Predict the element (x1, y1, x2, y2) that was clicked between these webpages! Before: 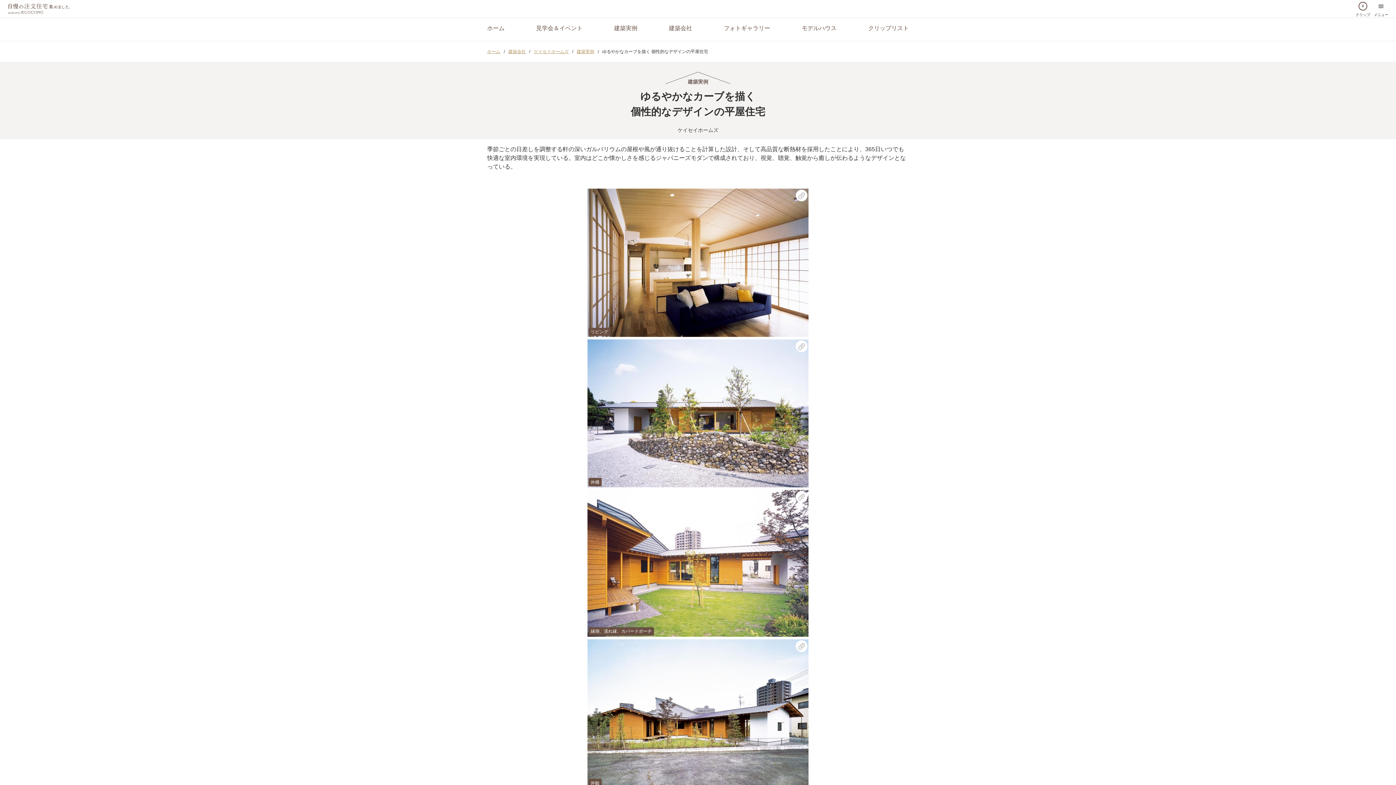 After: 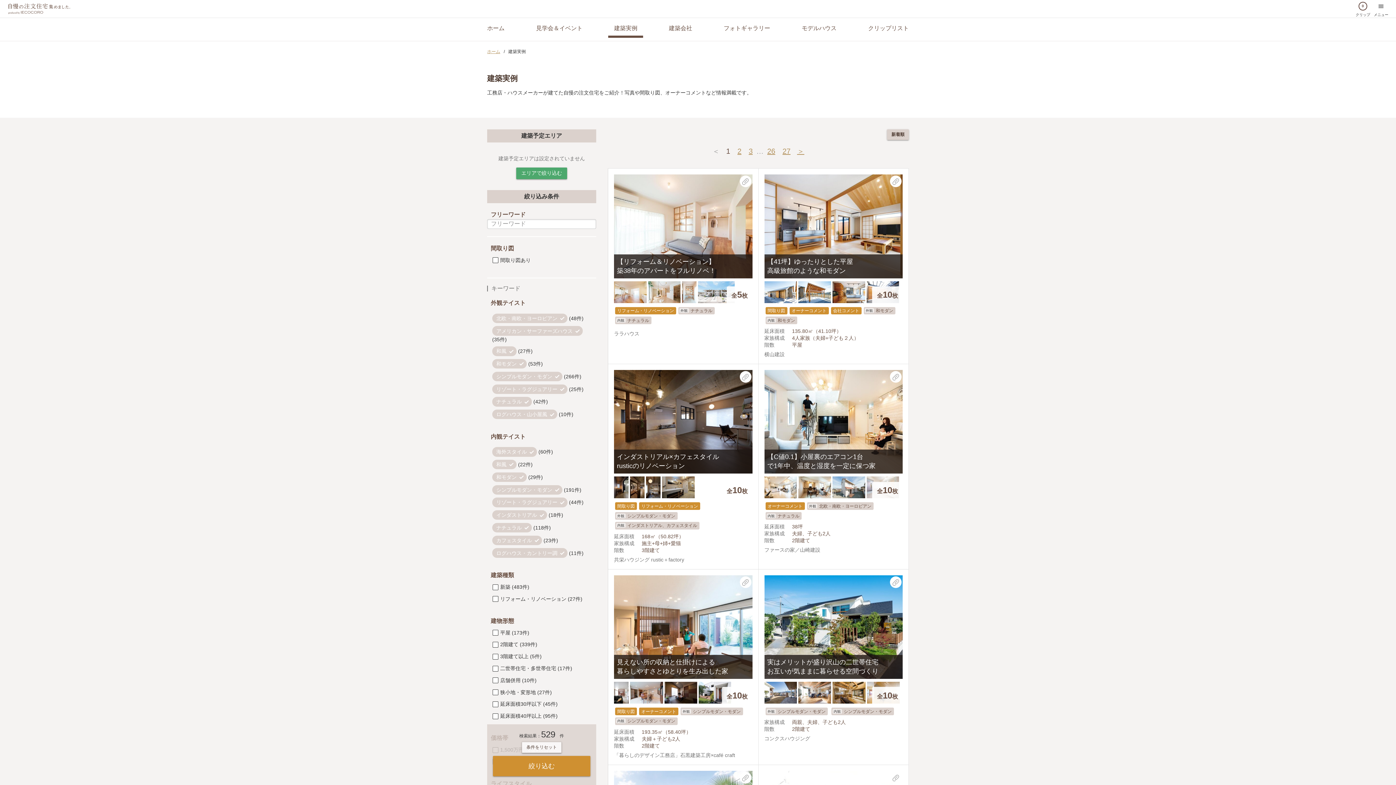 Action: label: 建築実例 bbox: (608, 21, 643, 35)